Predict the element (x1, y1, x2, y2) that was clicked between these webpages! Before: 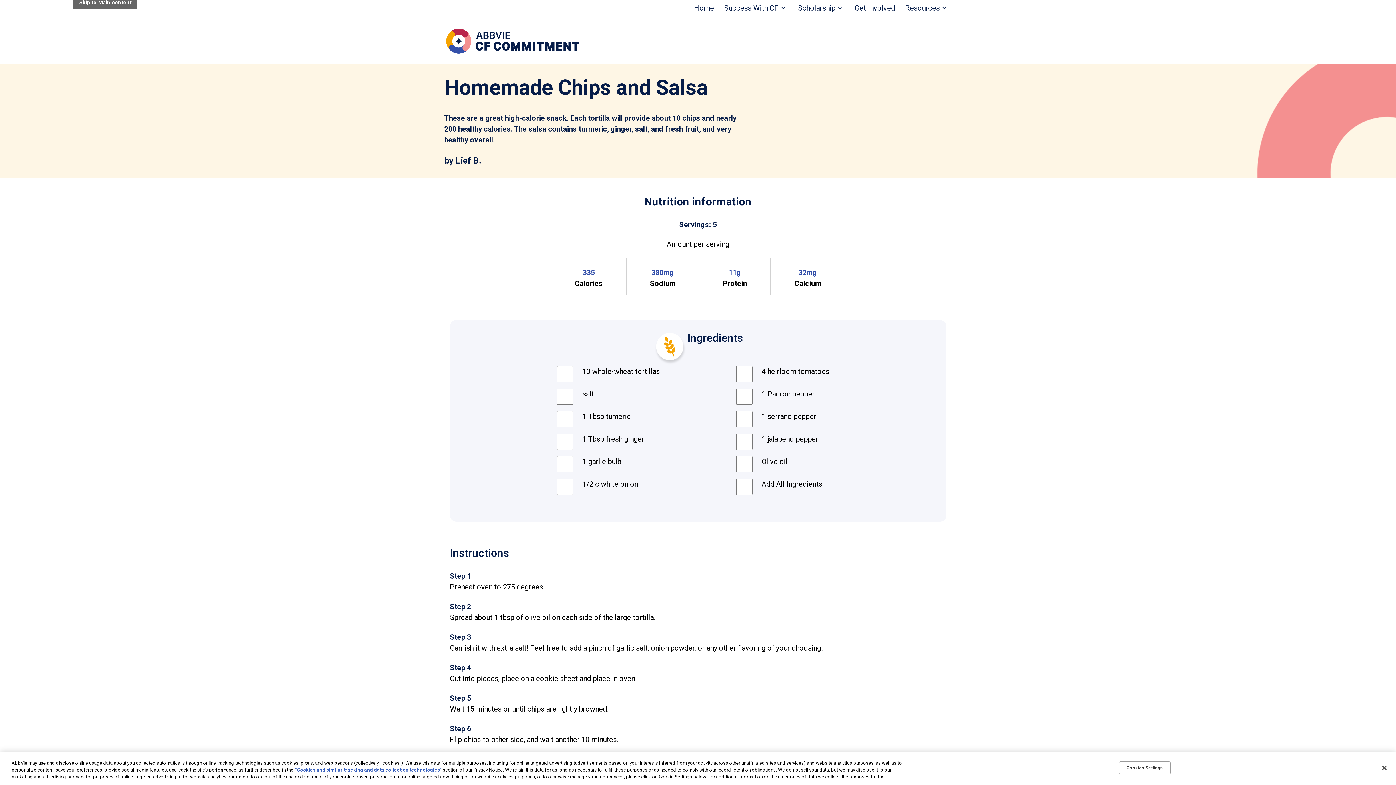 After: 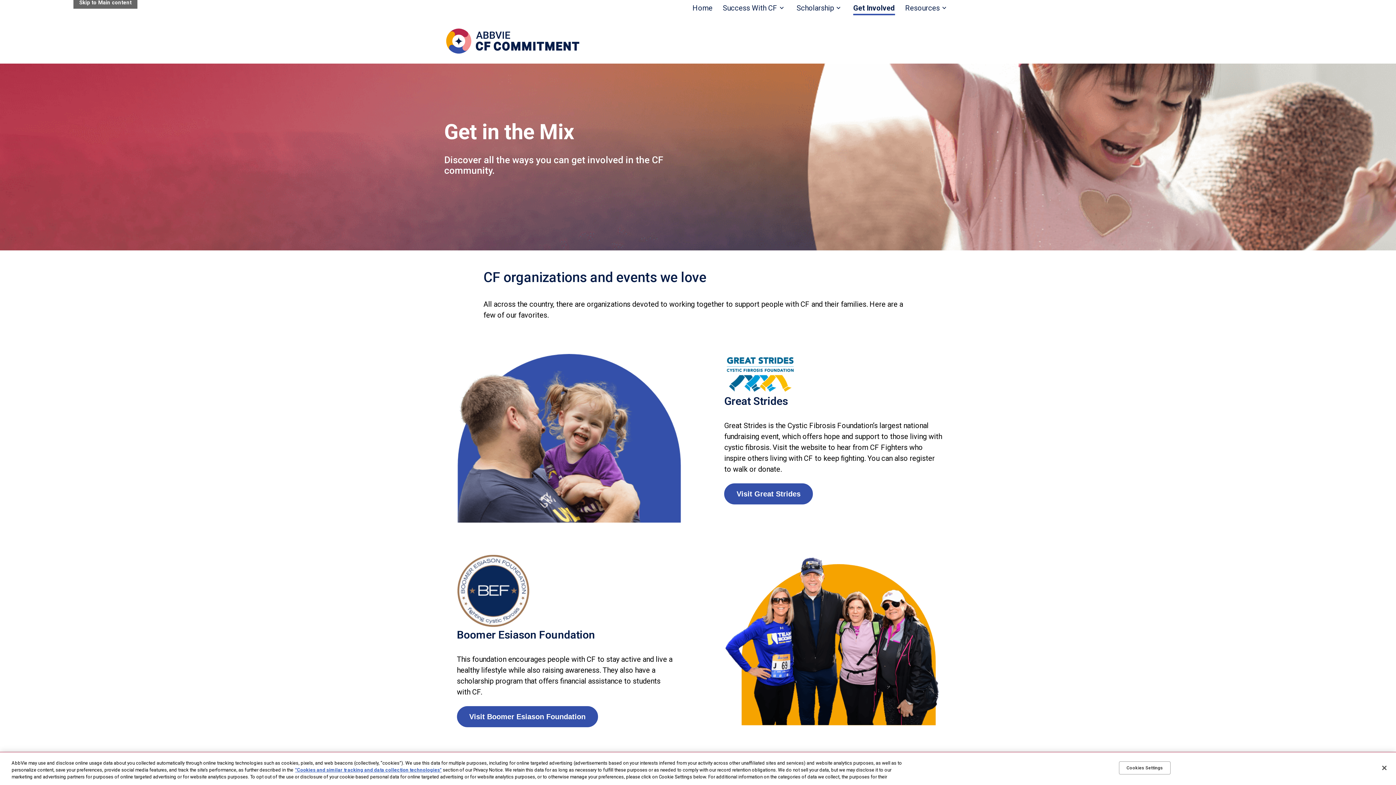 Action: bbox: (854, 0, 895, 15) label: Get Involved